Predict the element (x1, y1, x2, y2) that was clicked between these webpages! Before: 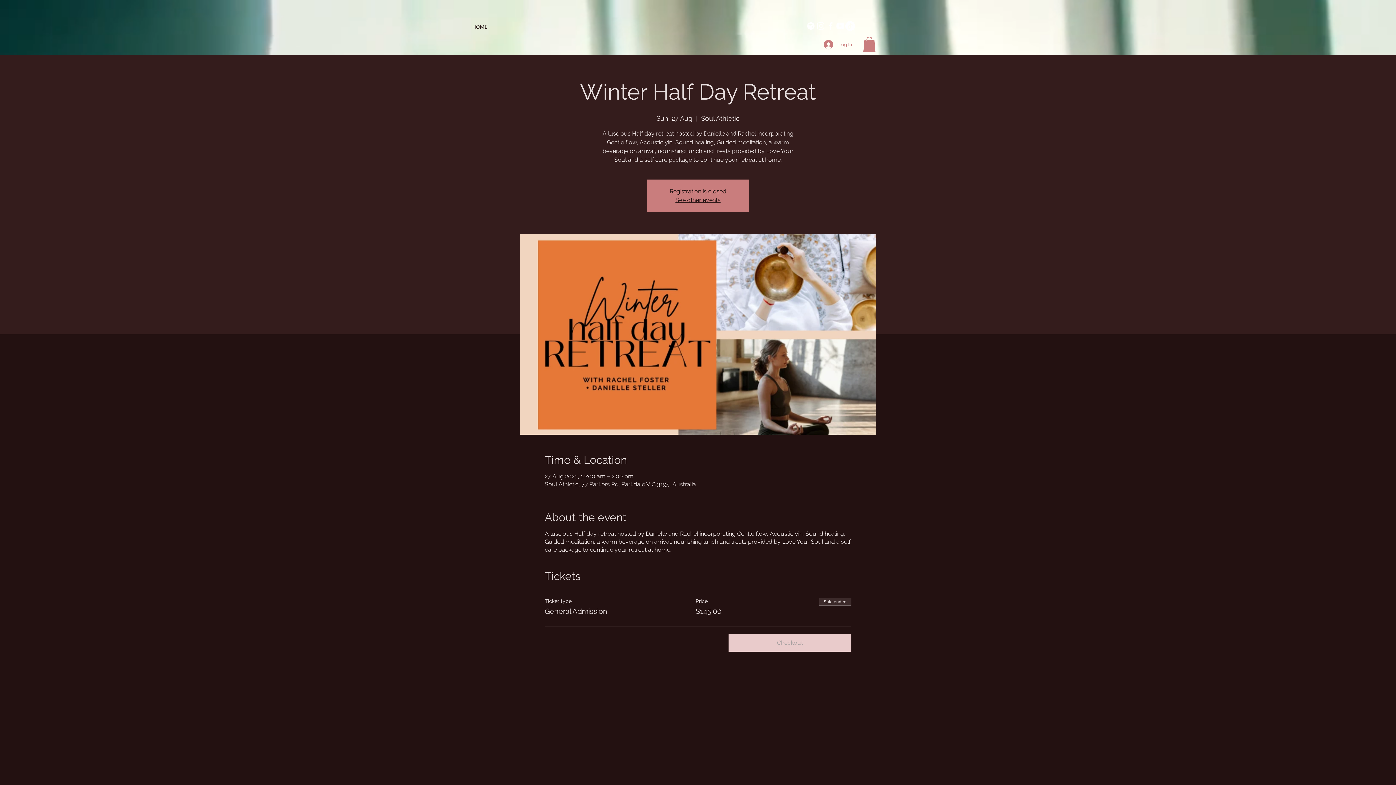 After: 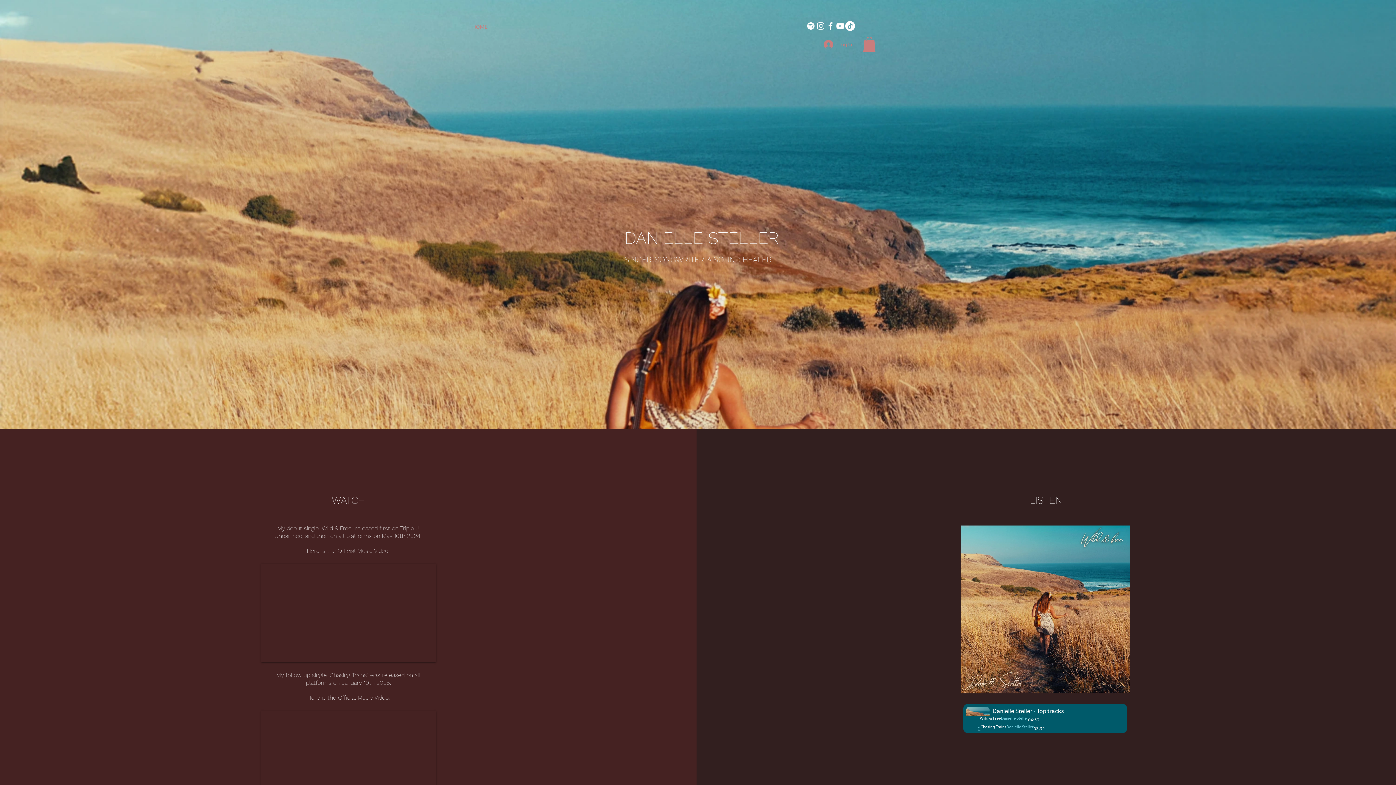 Action: bbox: (468, 21, 491, 31) label: HOME